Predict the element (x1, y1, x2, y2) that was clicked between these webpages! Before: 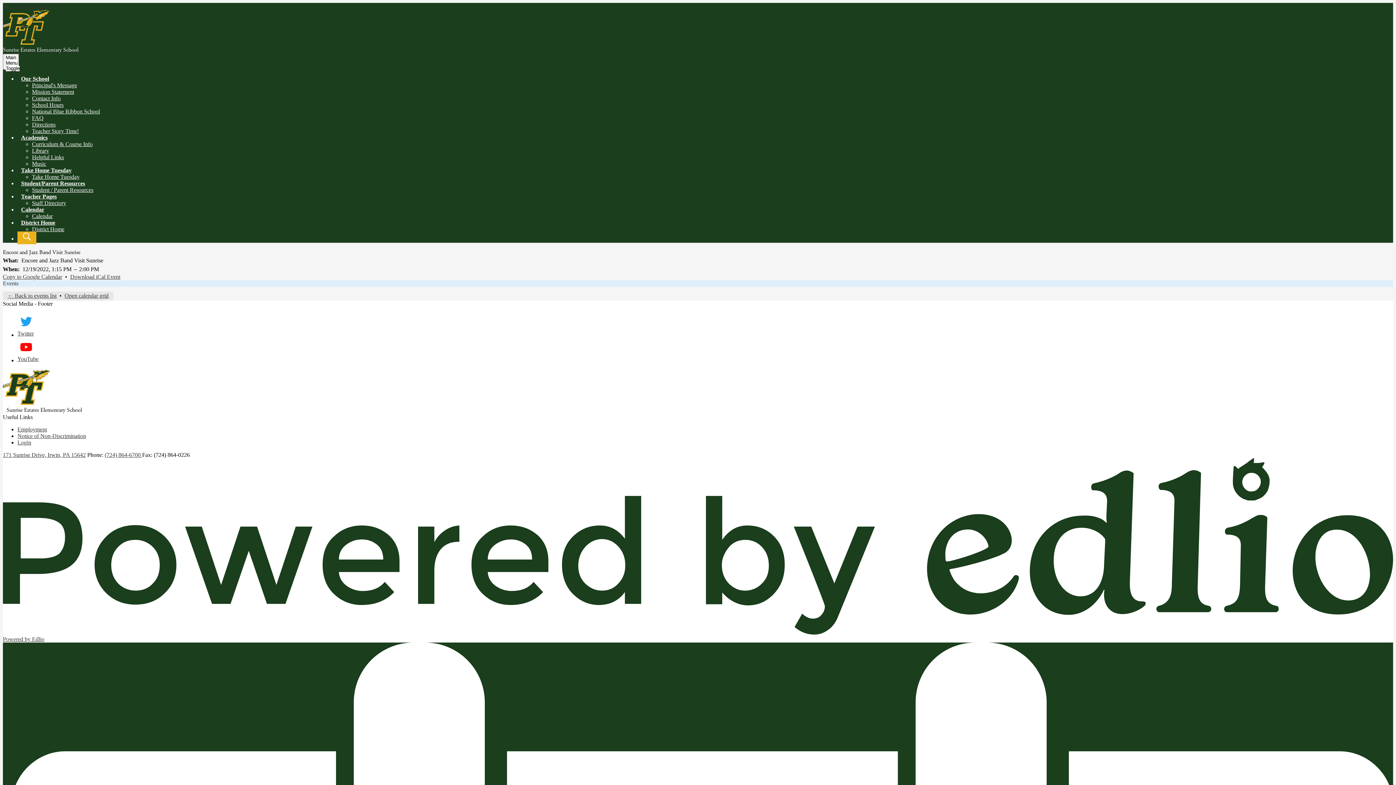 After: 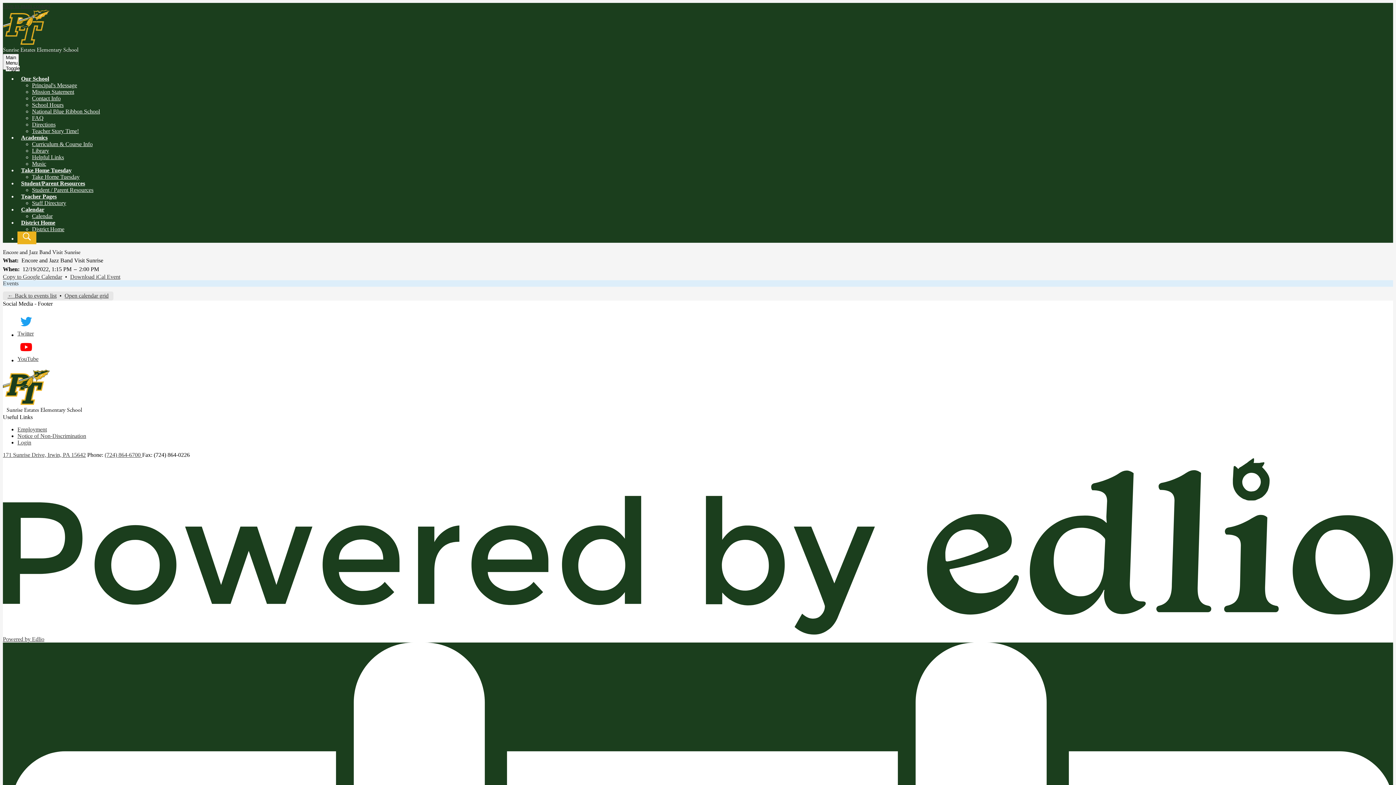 Action: bbox: (17, 338, 38, 362) label: YouTube